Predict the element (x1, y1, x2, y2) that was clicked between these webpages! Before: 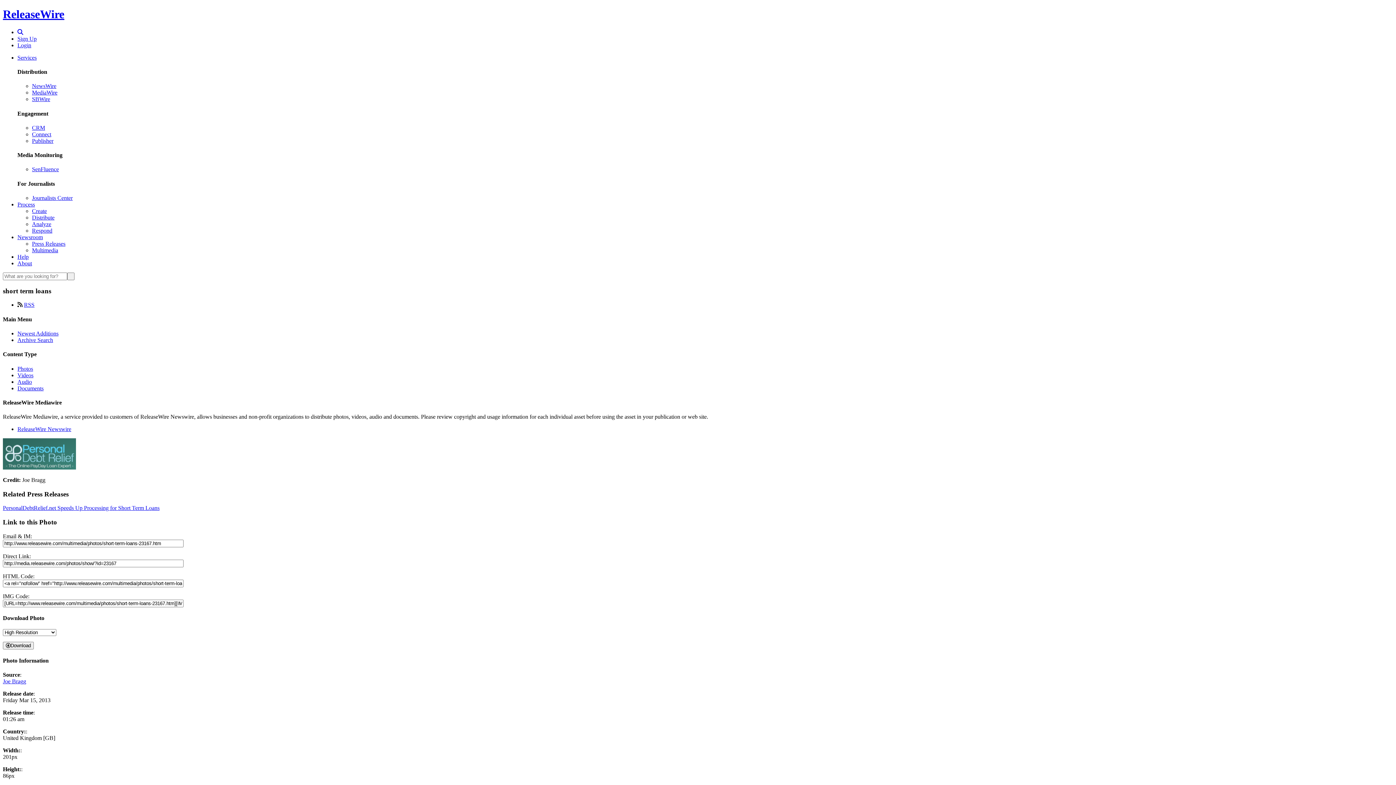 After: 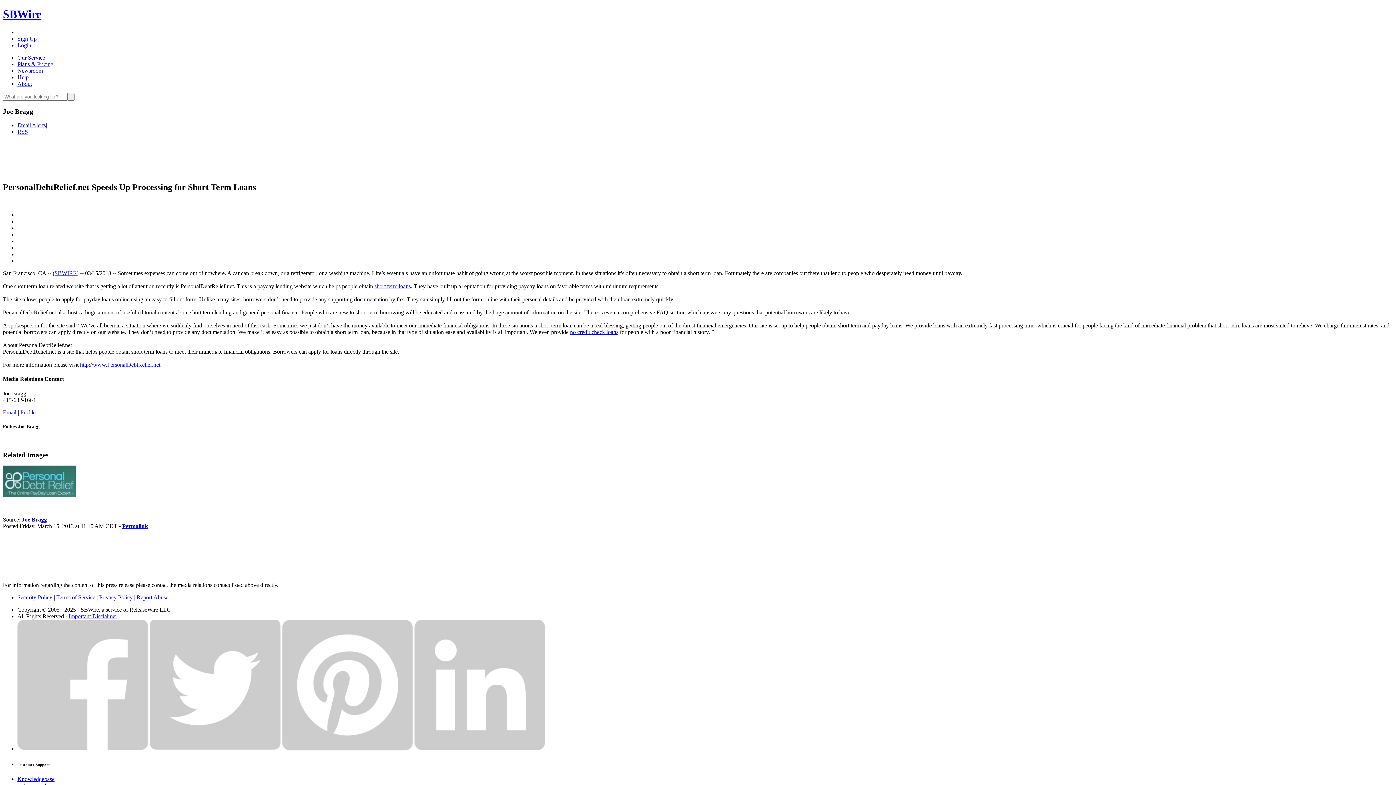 Action: label: PersonalDebtRelief.net Speeds Up Processing for Short Term Loans bbox: (2, 505, 159, 511)